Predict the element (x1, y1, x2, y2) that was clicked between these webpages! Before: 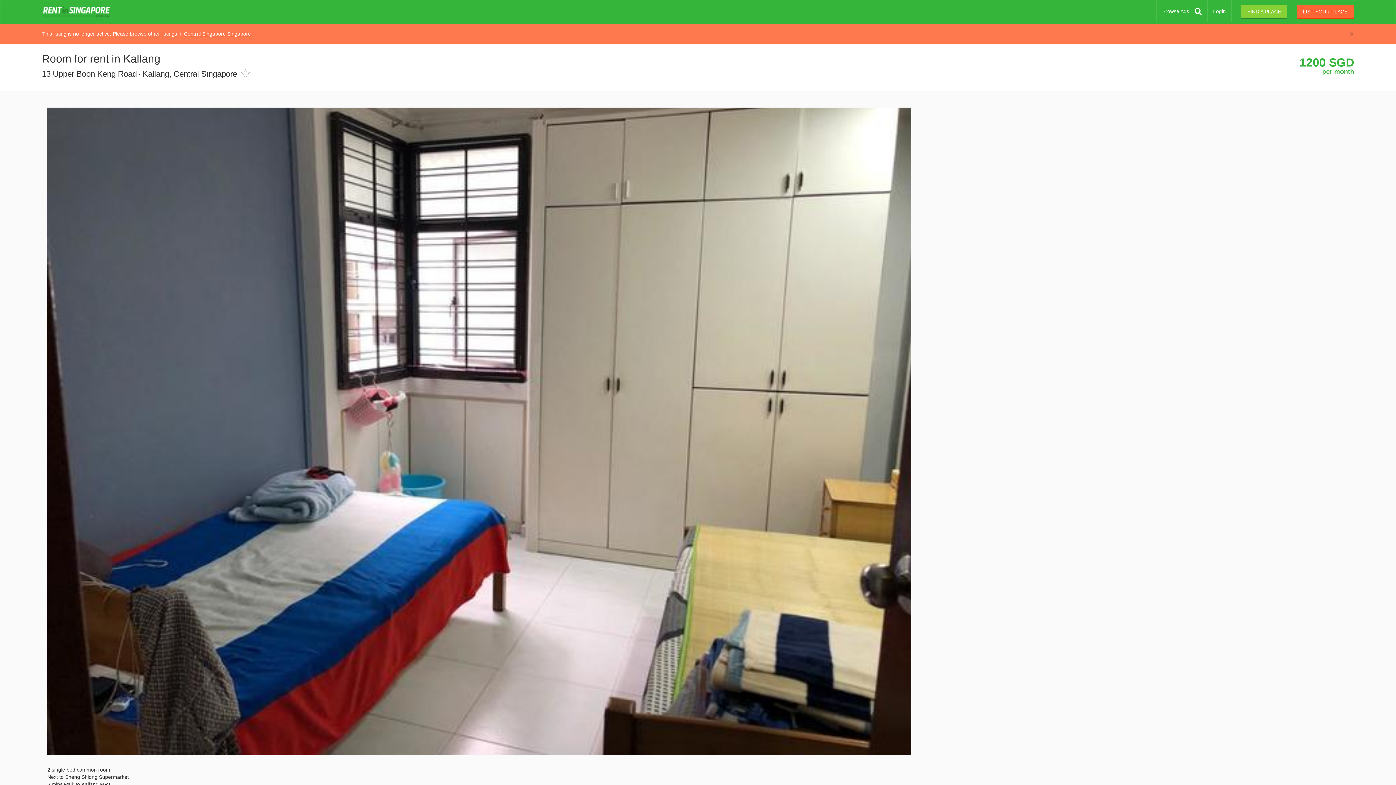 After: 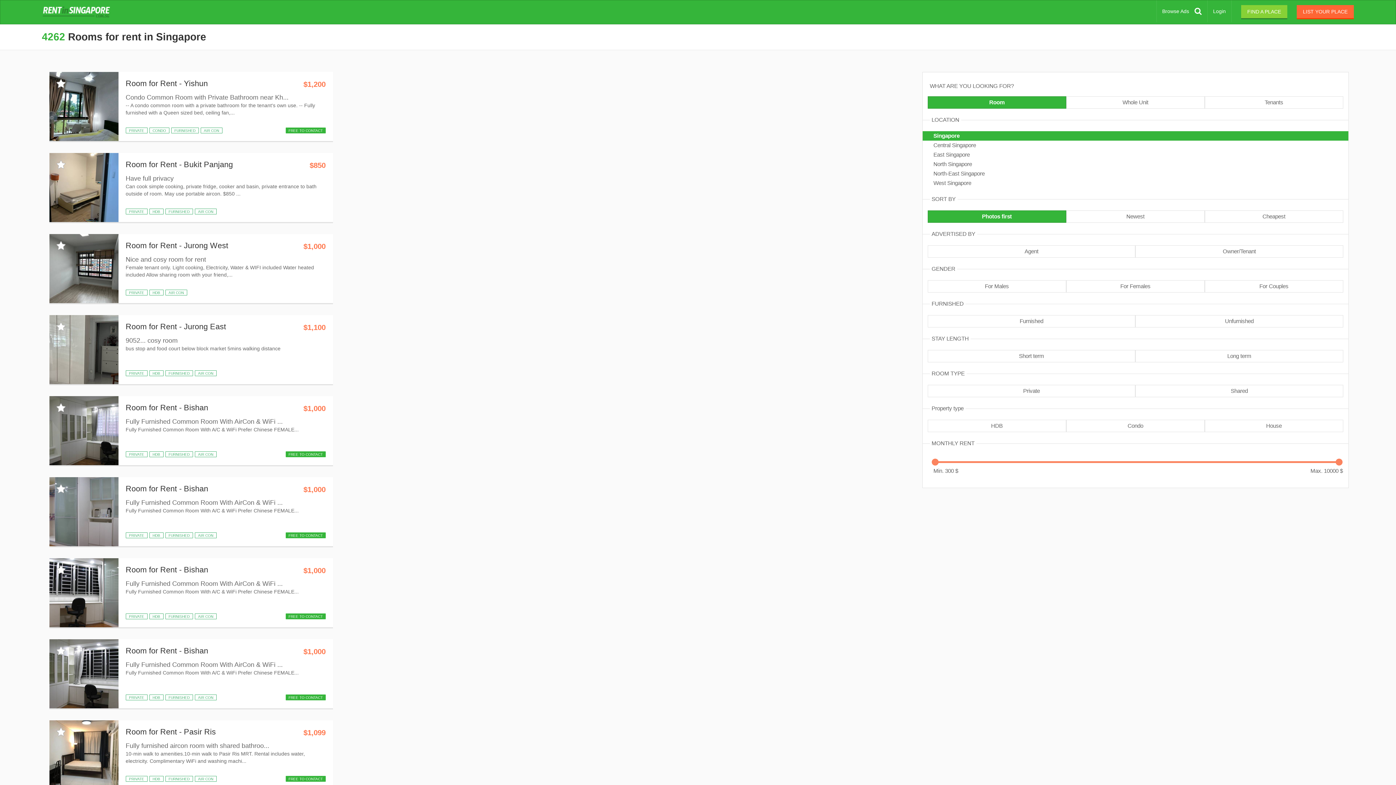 Action: bbox: (184, 30, 250, 36) label: Central Singapore Singapore